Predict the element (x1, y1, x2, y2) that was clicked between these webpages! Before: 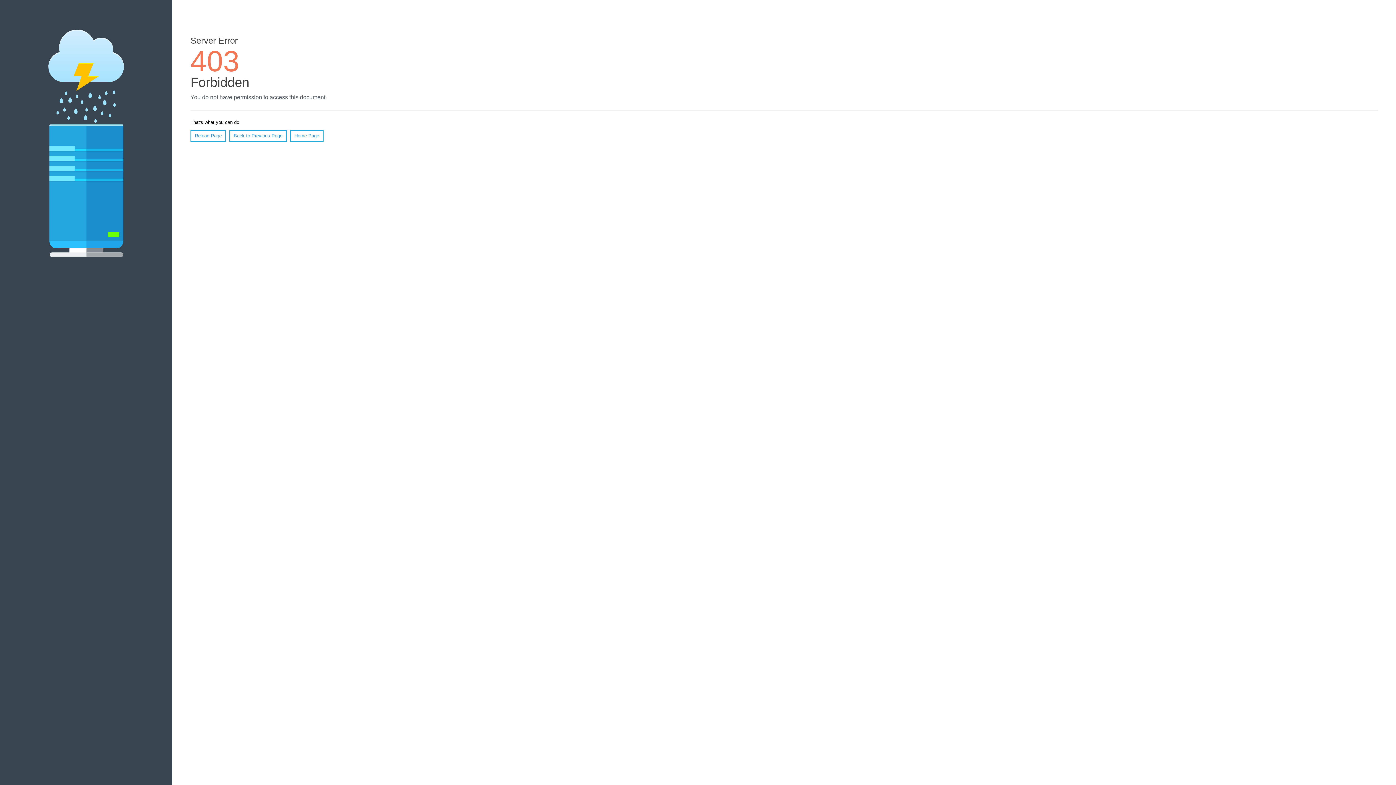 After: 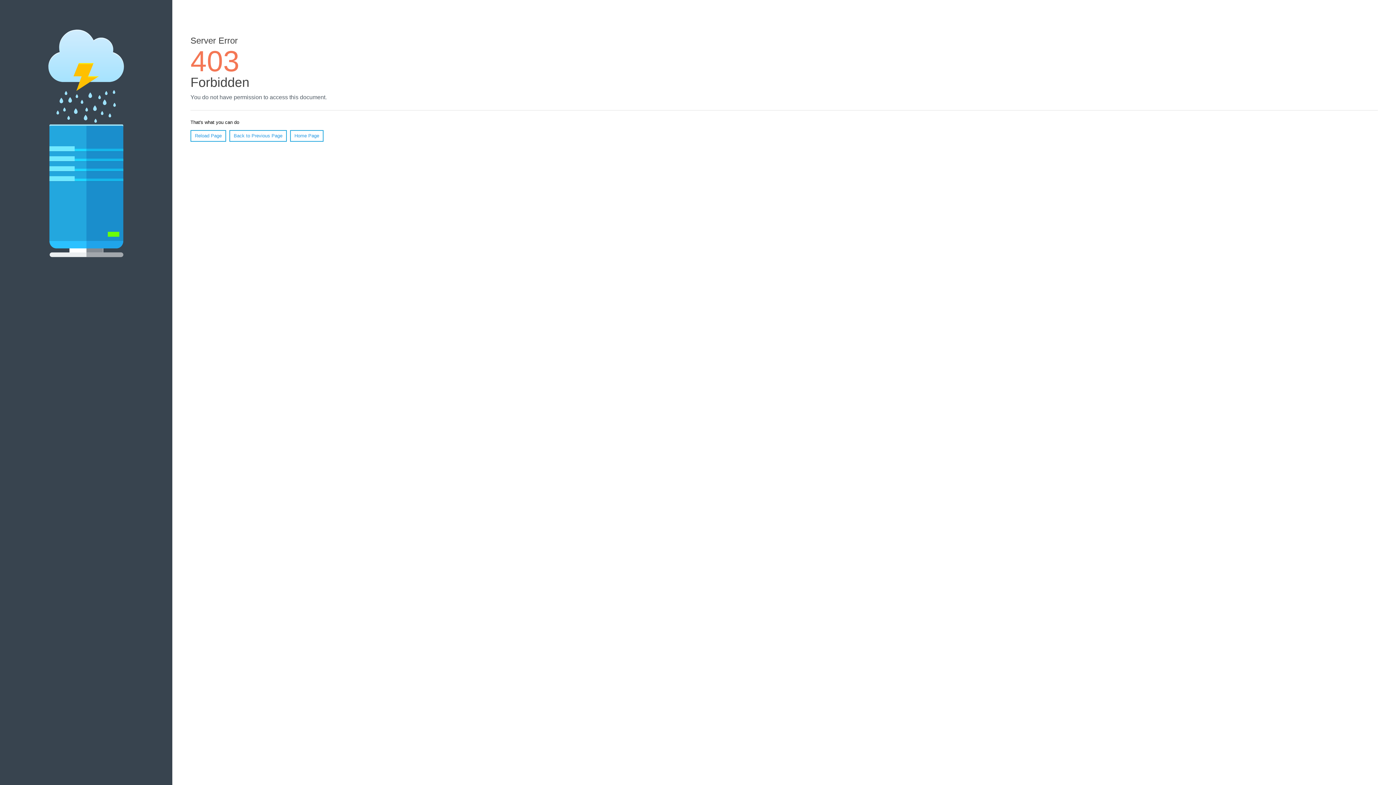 Action: bbox: (190, 130, 226, 141) label: Reload Page